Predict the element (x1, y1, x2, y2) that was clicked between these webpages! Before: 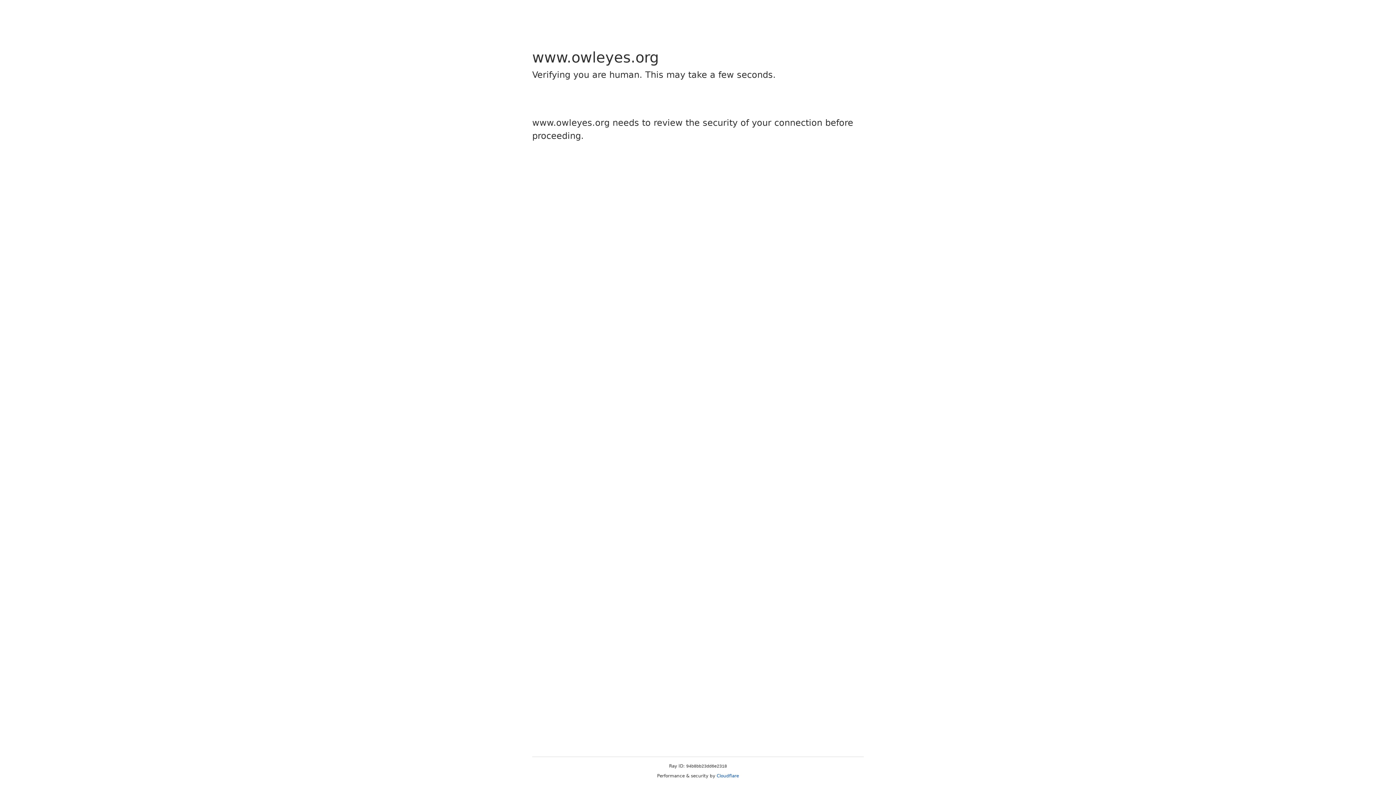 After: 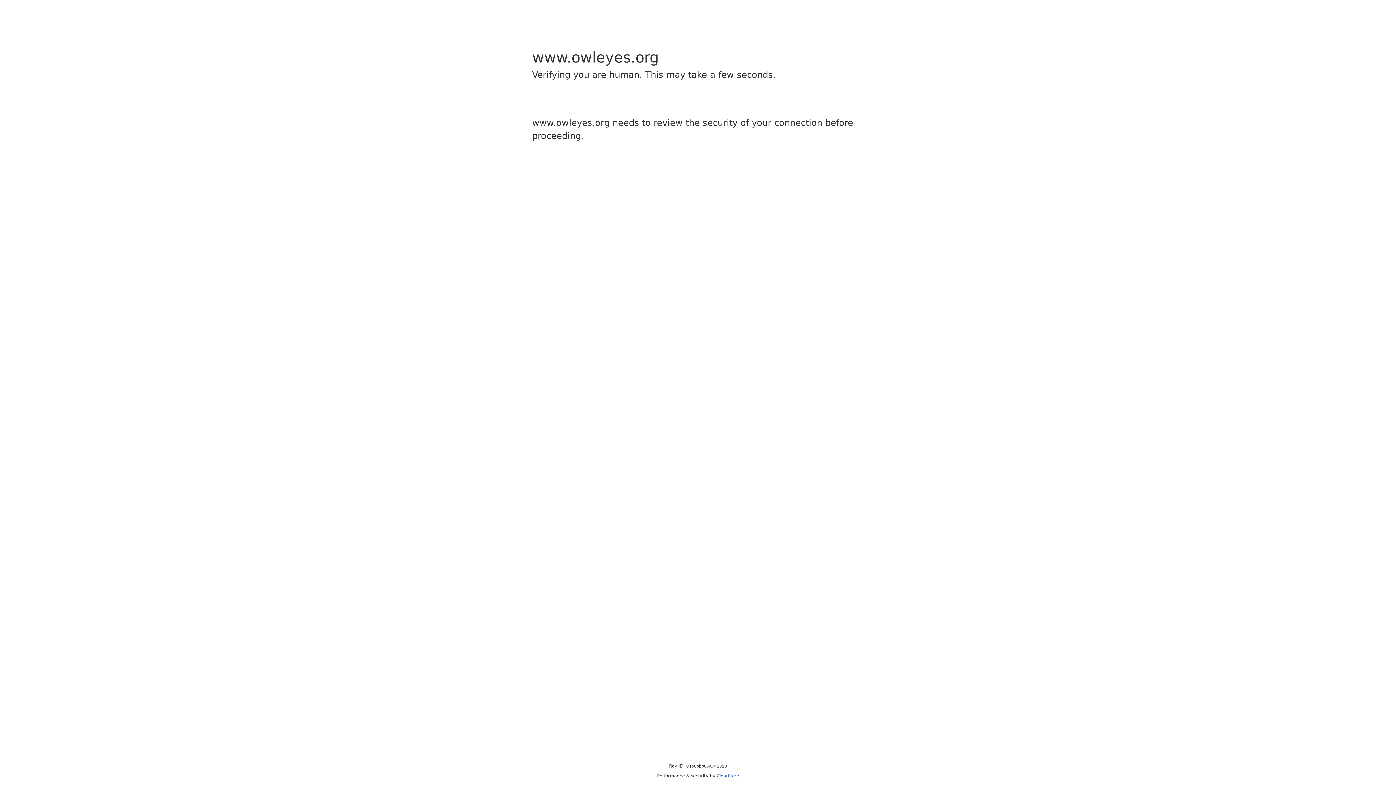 Action: bbox: (716, 773, 739, 778) label: Cloudflare